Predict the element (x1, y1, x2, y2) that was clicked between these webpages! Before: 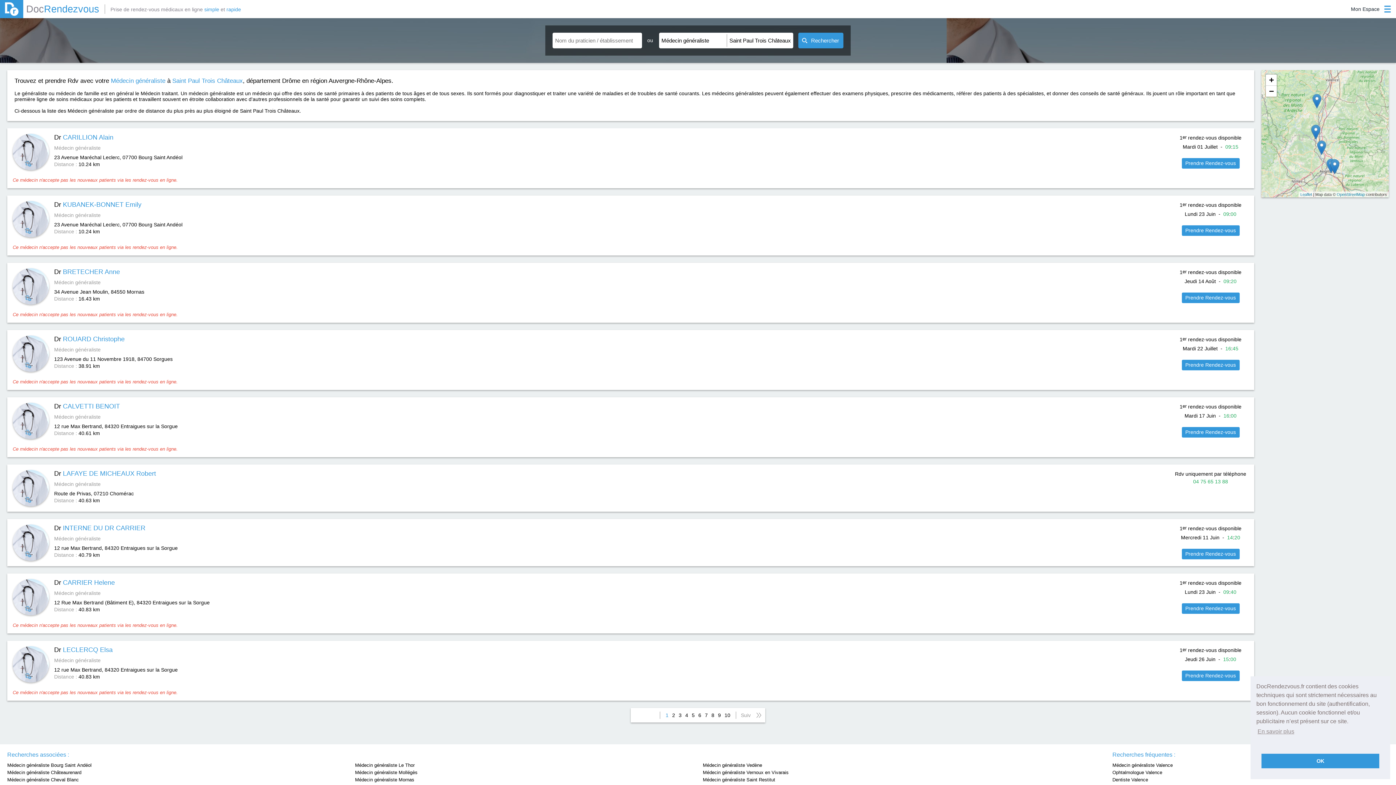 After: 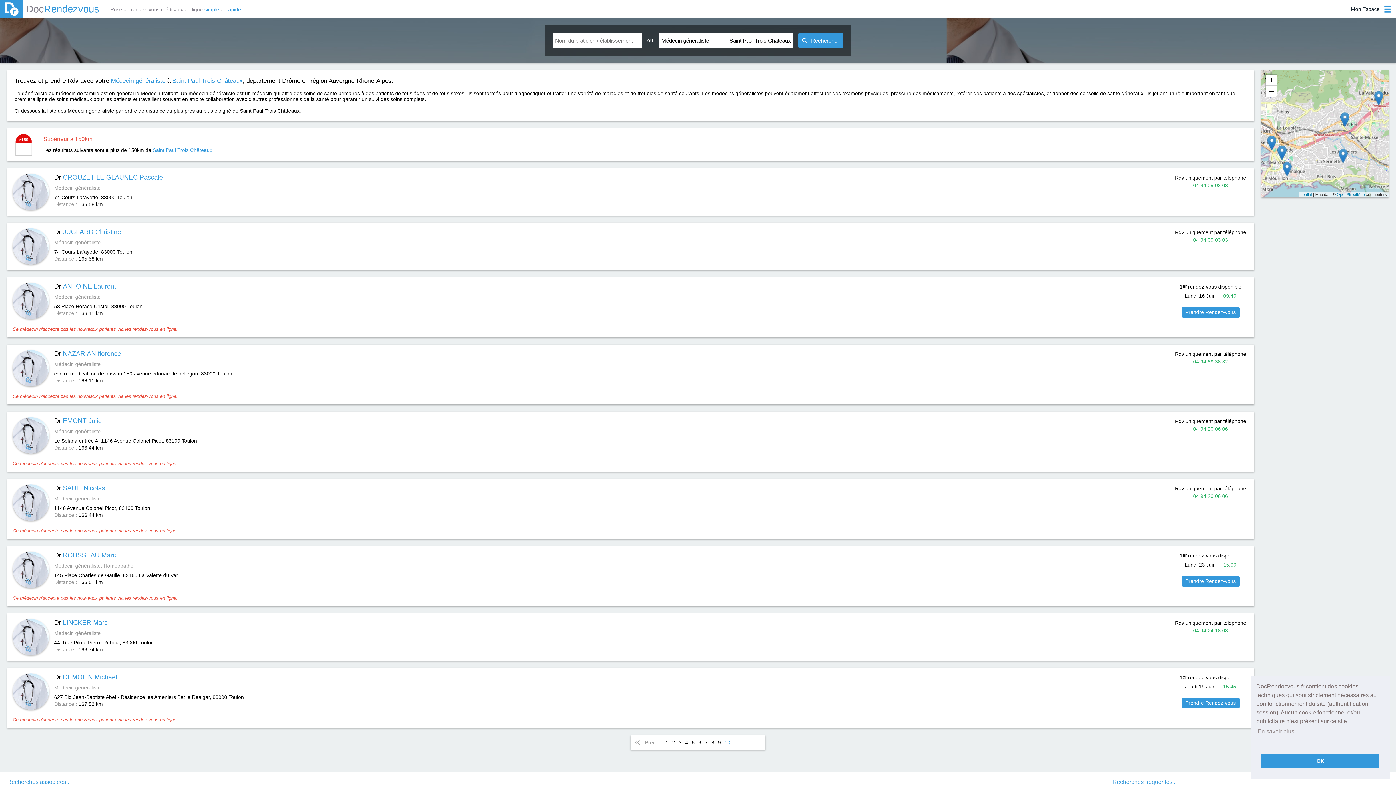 Action: bbox: (752, 712, 764, 719)